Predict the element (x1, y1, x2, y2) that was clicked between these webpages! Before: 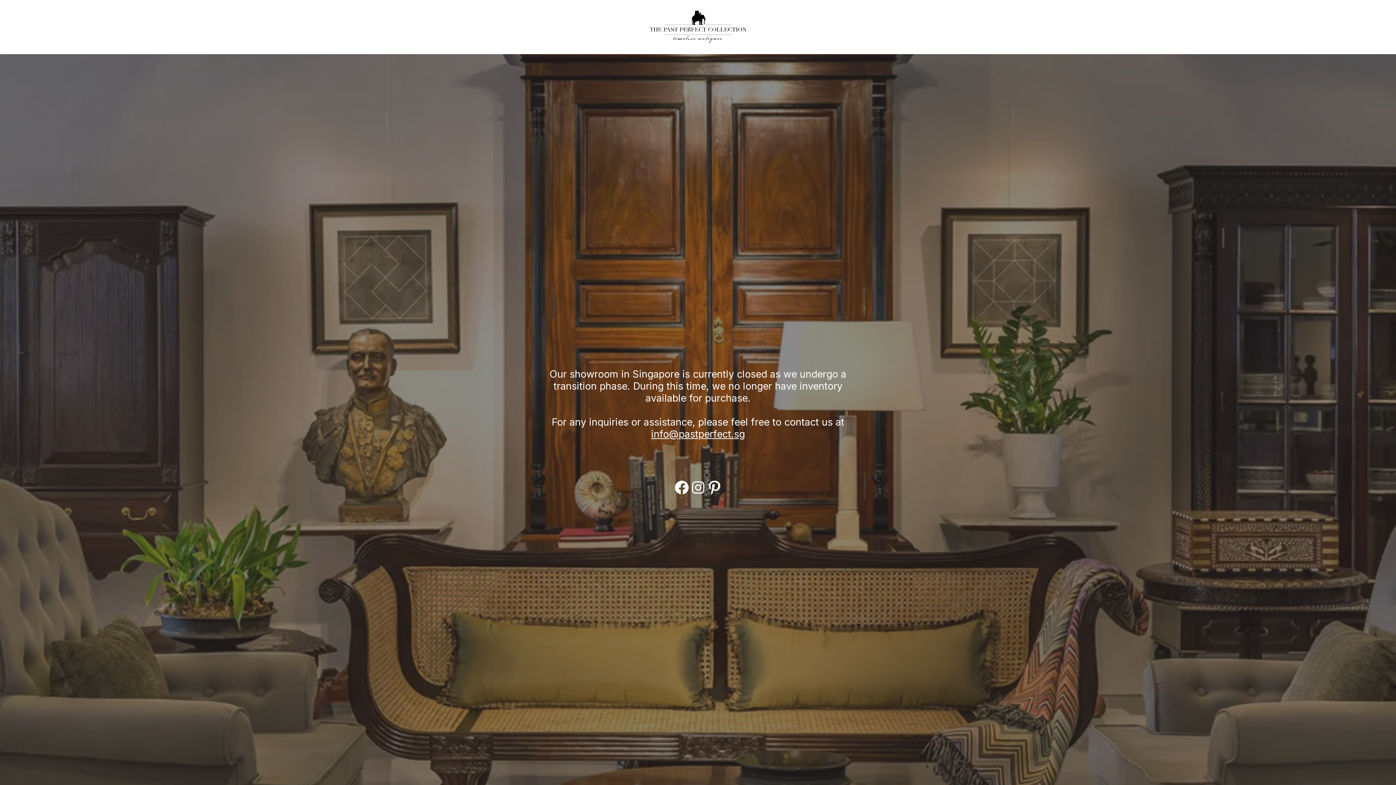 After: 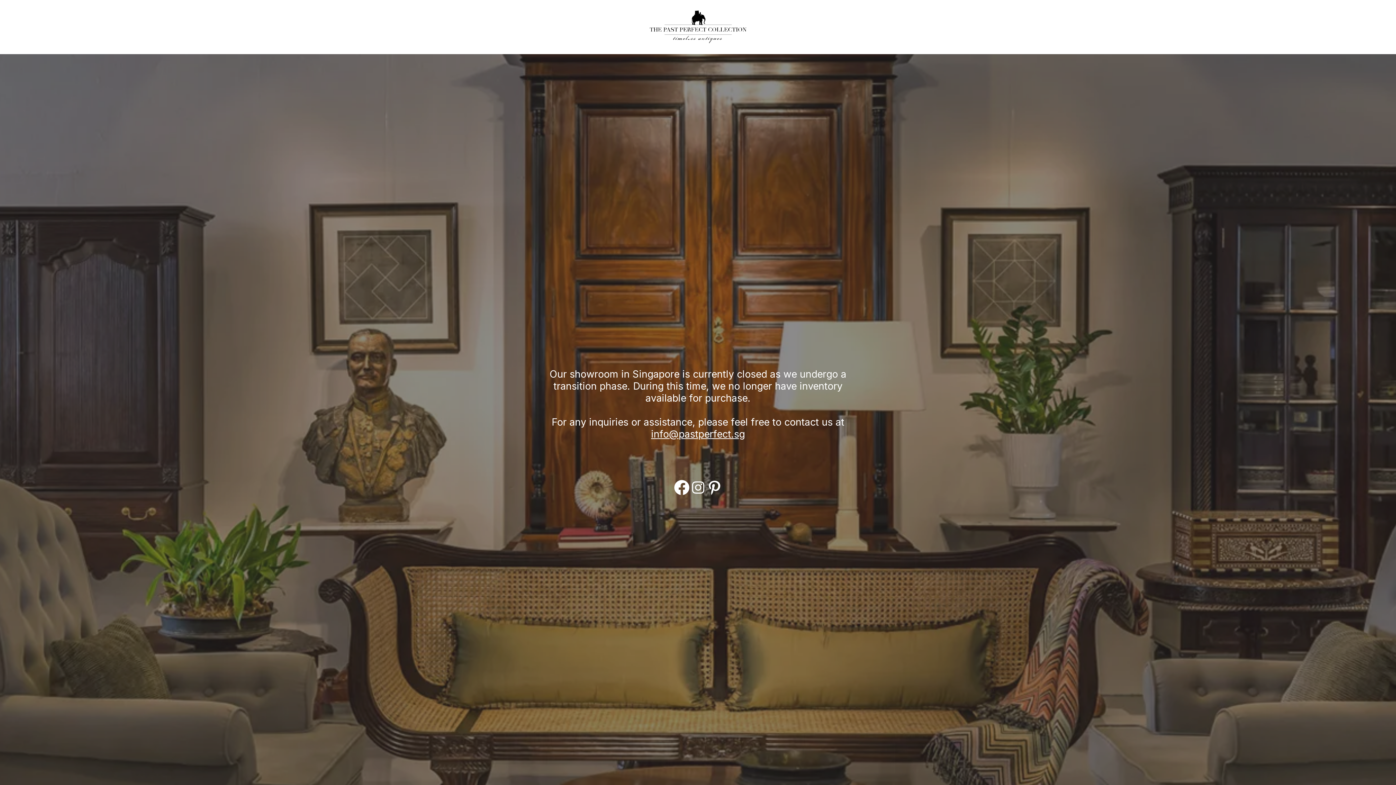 Action: label: Facebook bbox: (673, 478, 690, 494)